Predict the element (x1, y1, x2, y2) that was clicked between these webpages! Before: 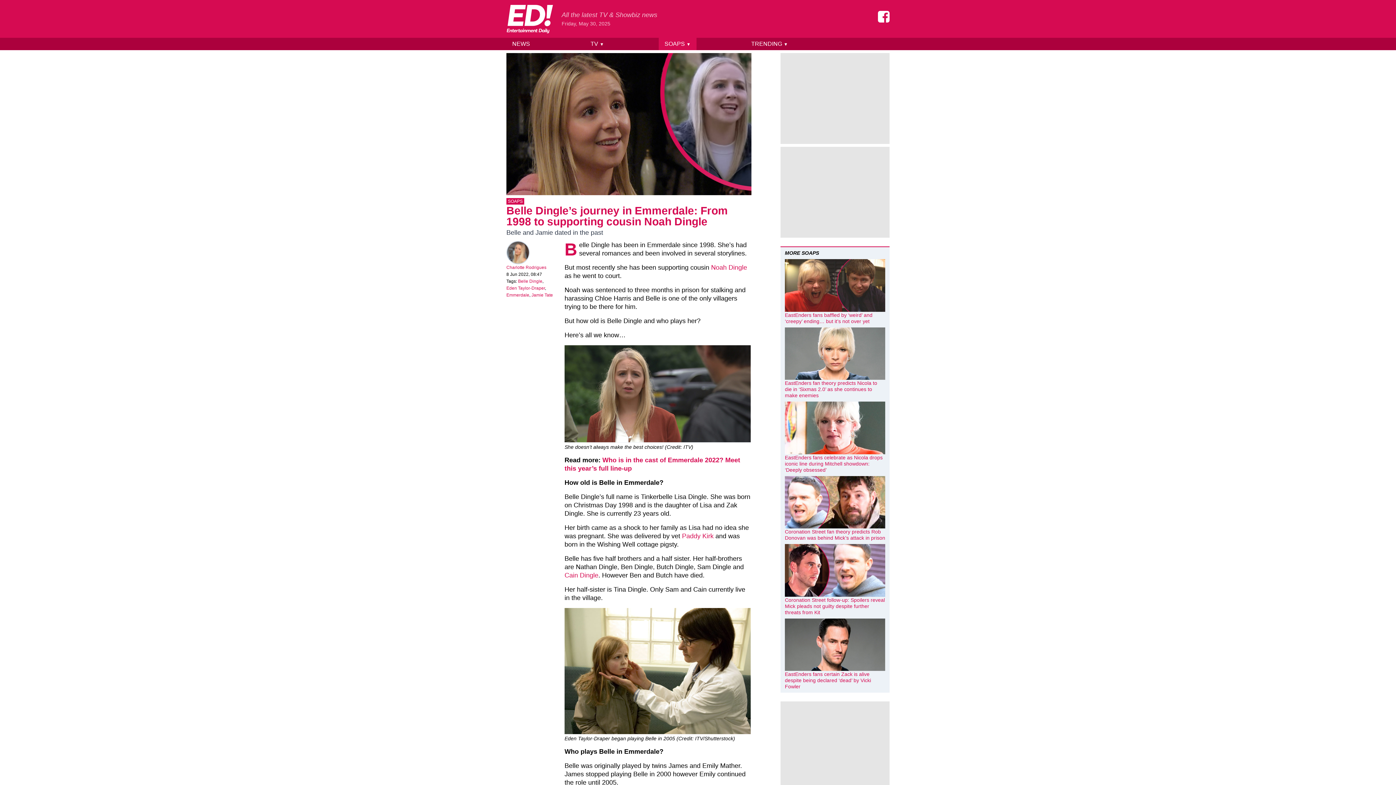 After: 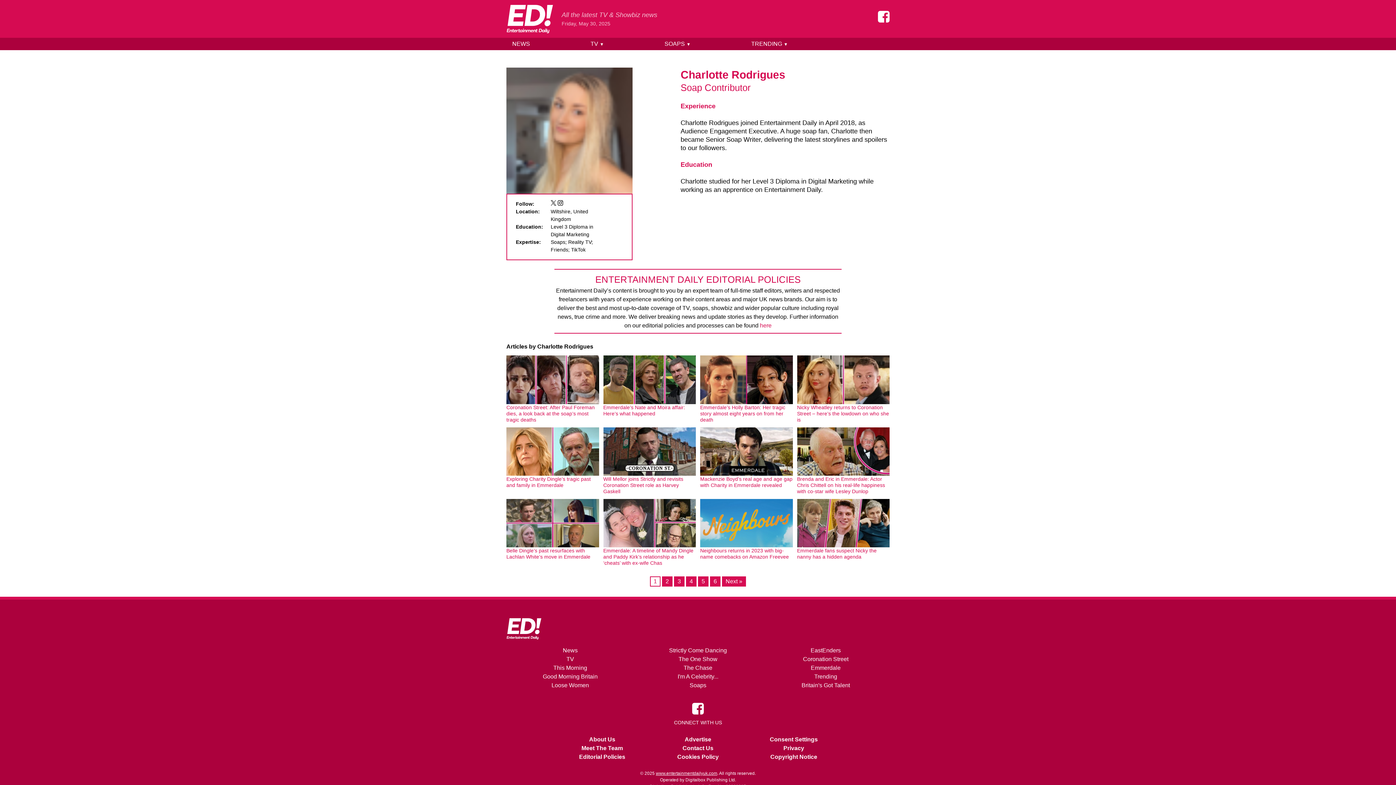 Action: label: Charlotte Rodrigues bbox: (506, 265, 546, 270)